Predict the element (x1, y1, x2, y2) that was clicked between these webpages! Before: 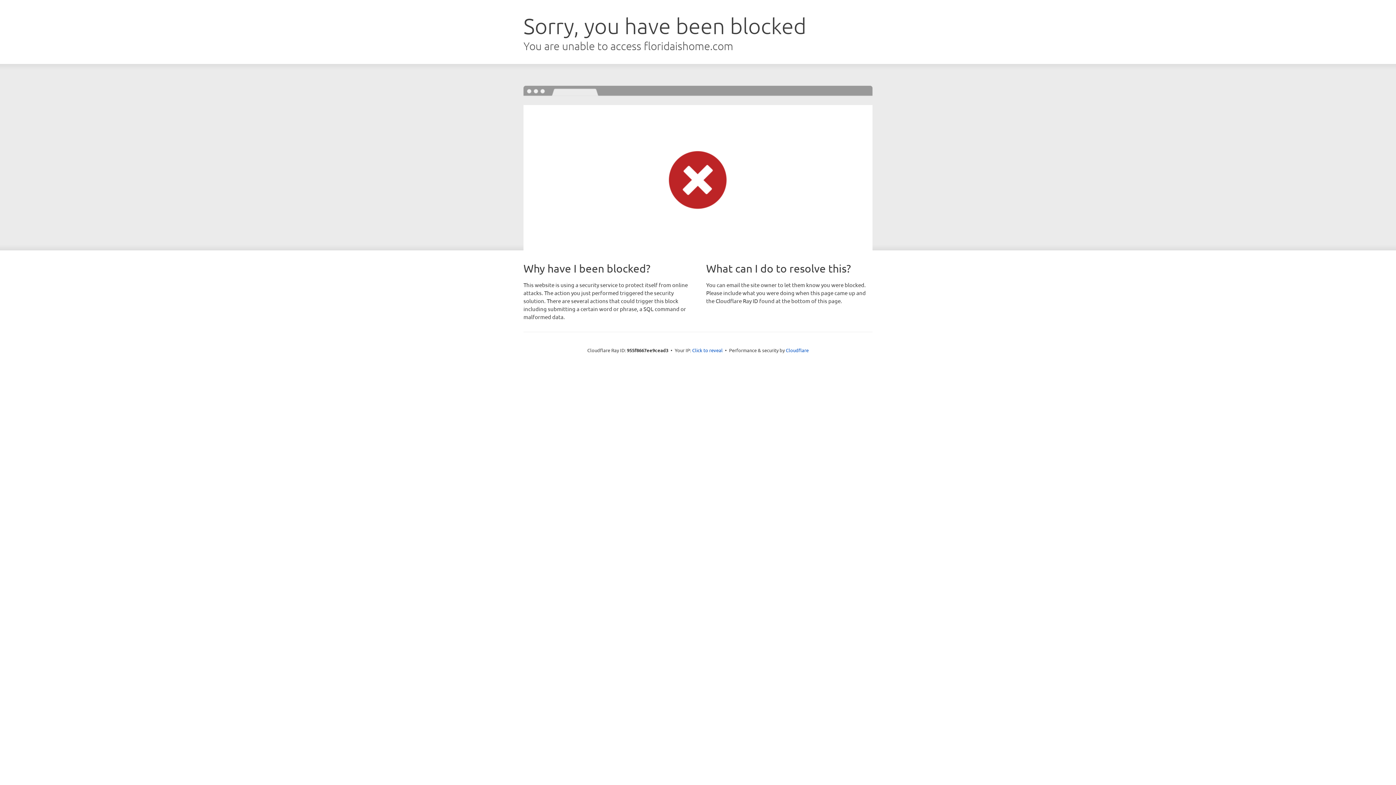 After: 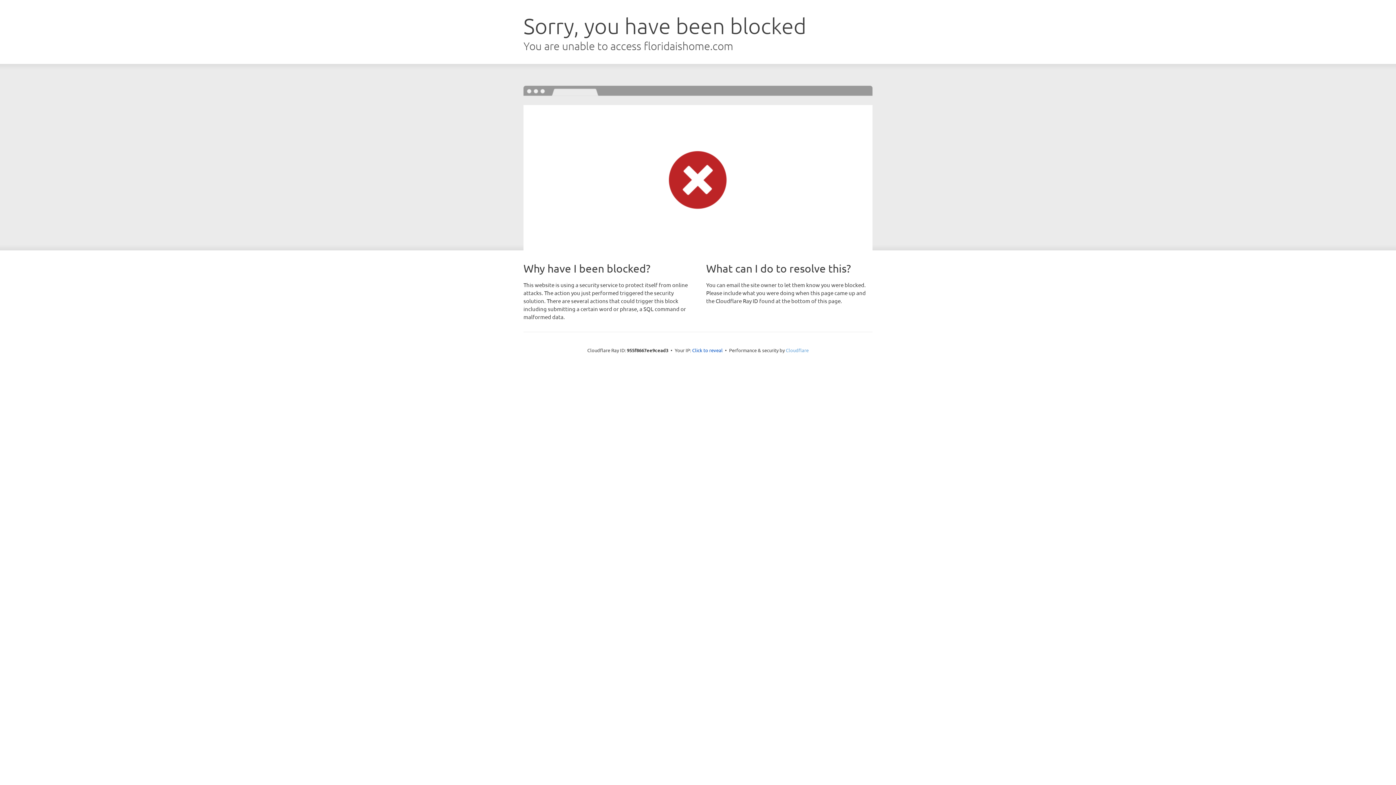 Action: label: Cloudflare bbox: (786, 347, 808, 353)